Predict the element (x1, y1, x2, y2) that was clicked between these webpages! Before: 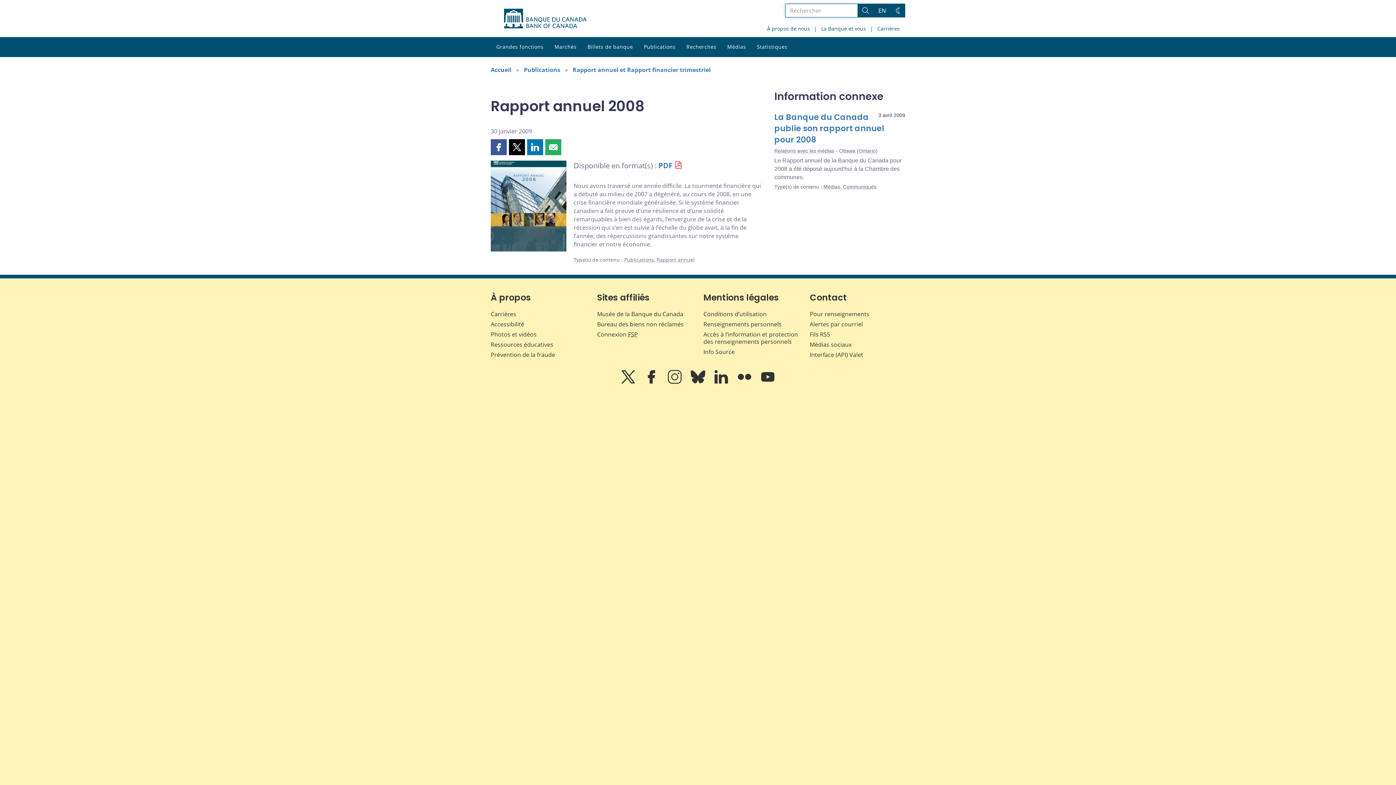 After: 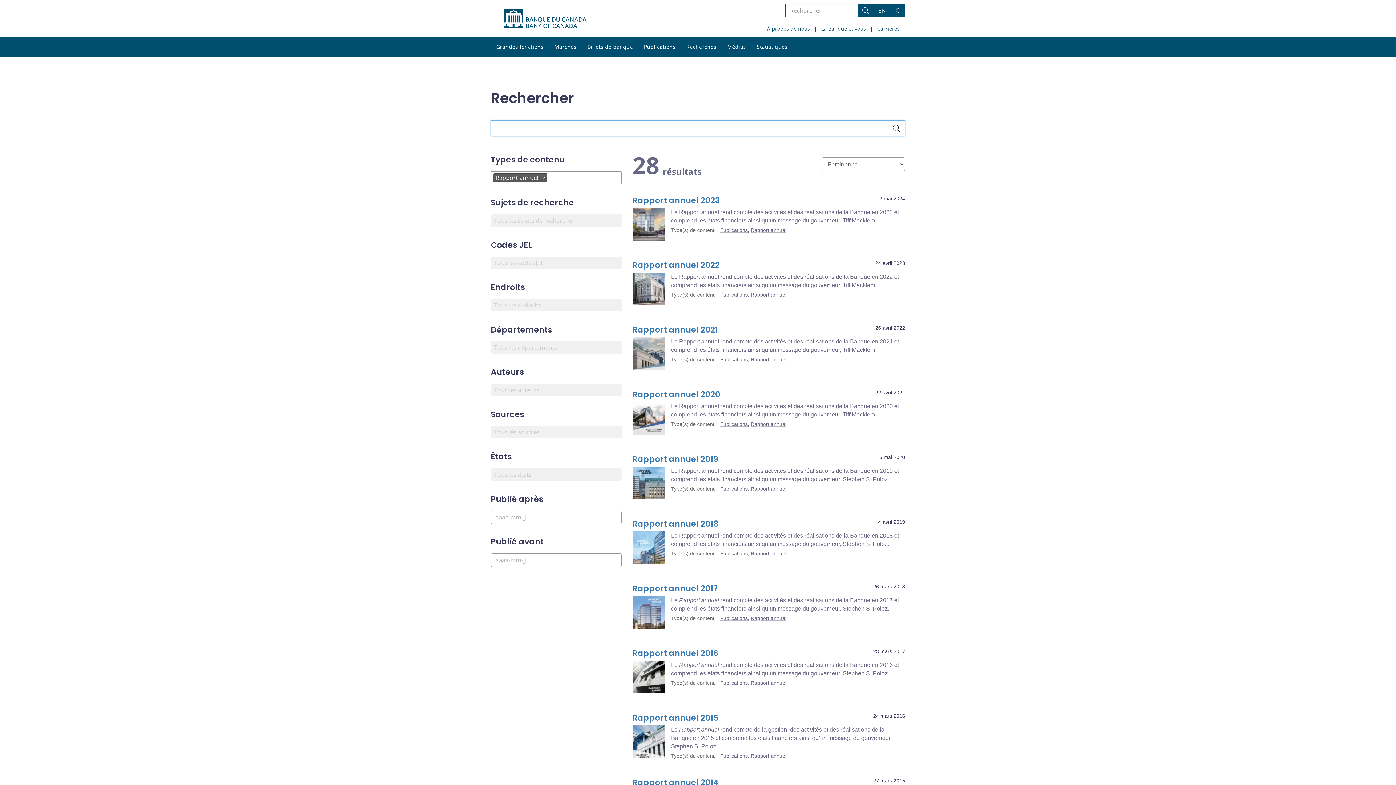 Action: label: Rapport annuel bbox: (656, 256, 694, 263)